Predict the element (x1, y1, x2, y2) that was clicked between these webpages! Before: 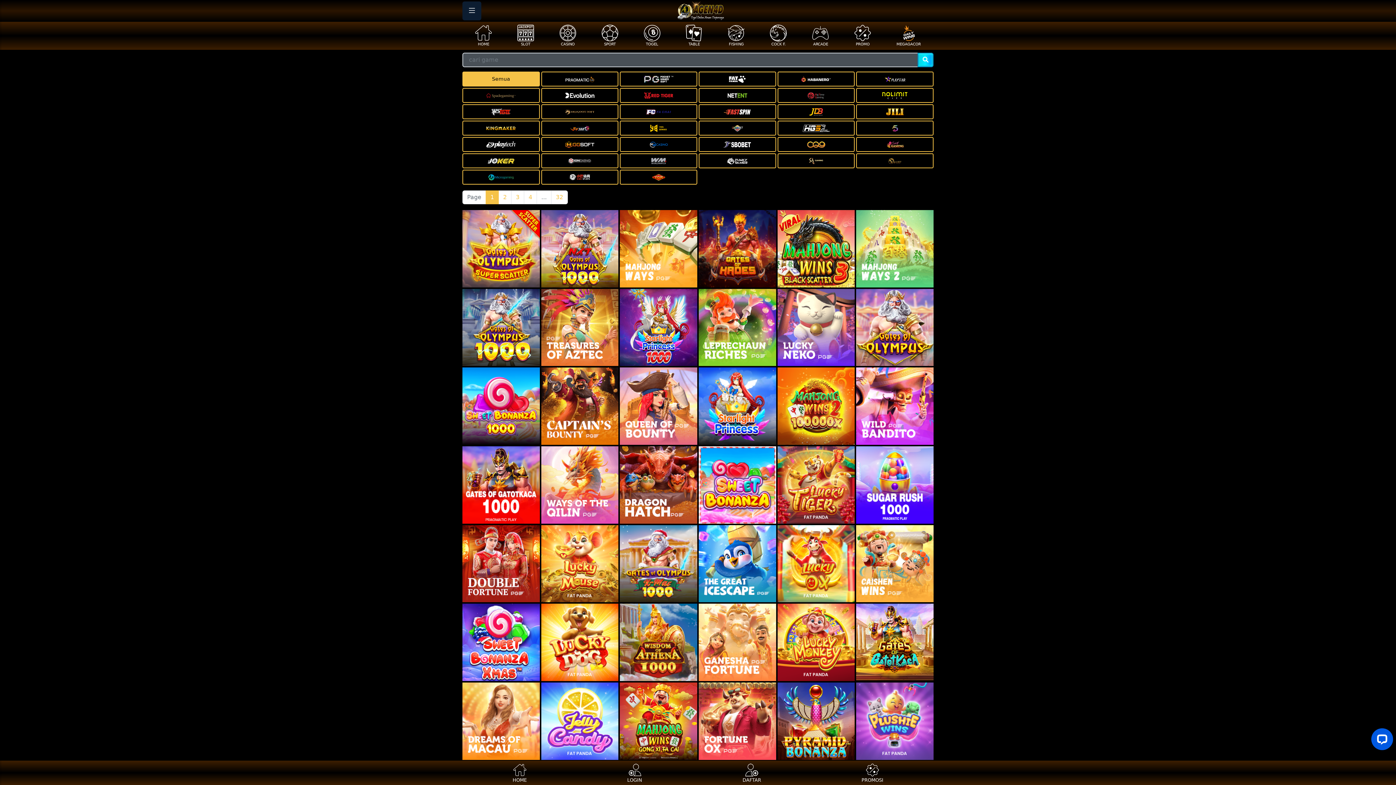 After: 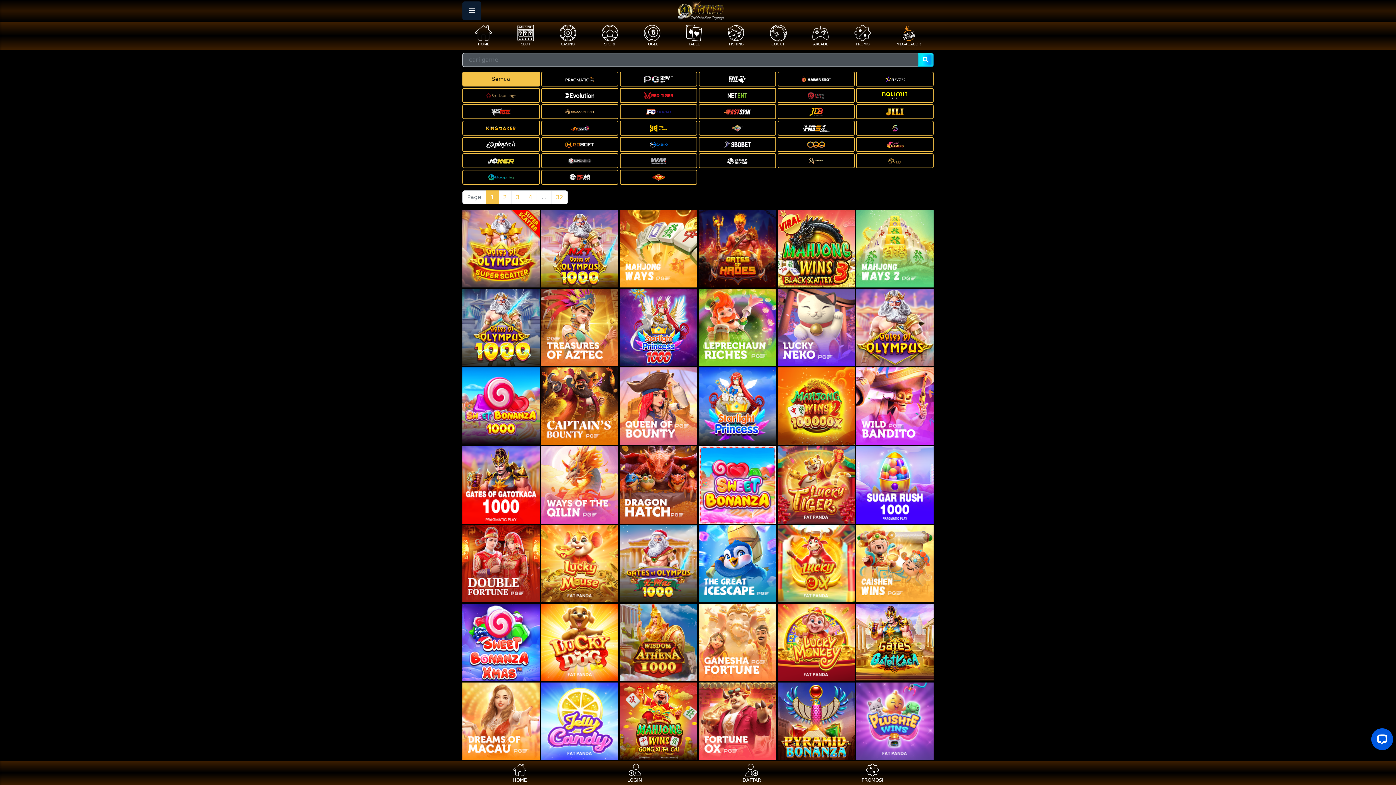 Action: bbox: (698, 560, 776, 567)